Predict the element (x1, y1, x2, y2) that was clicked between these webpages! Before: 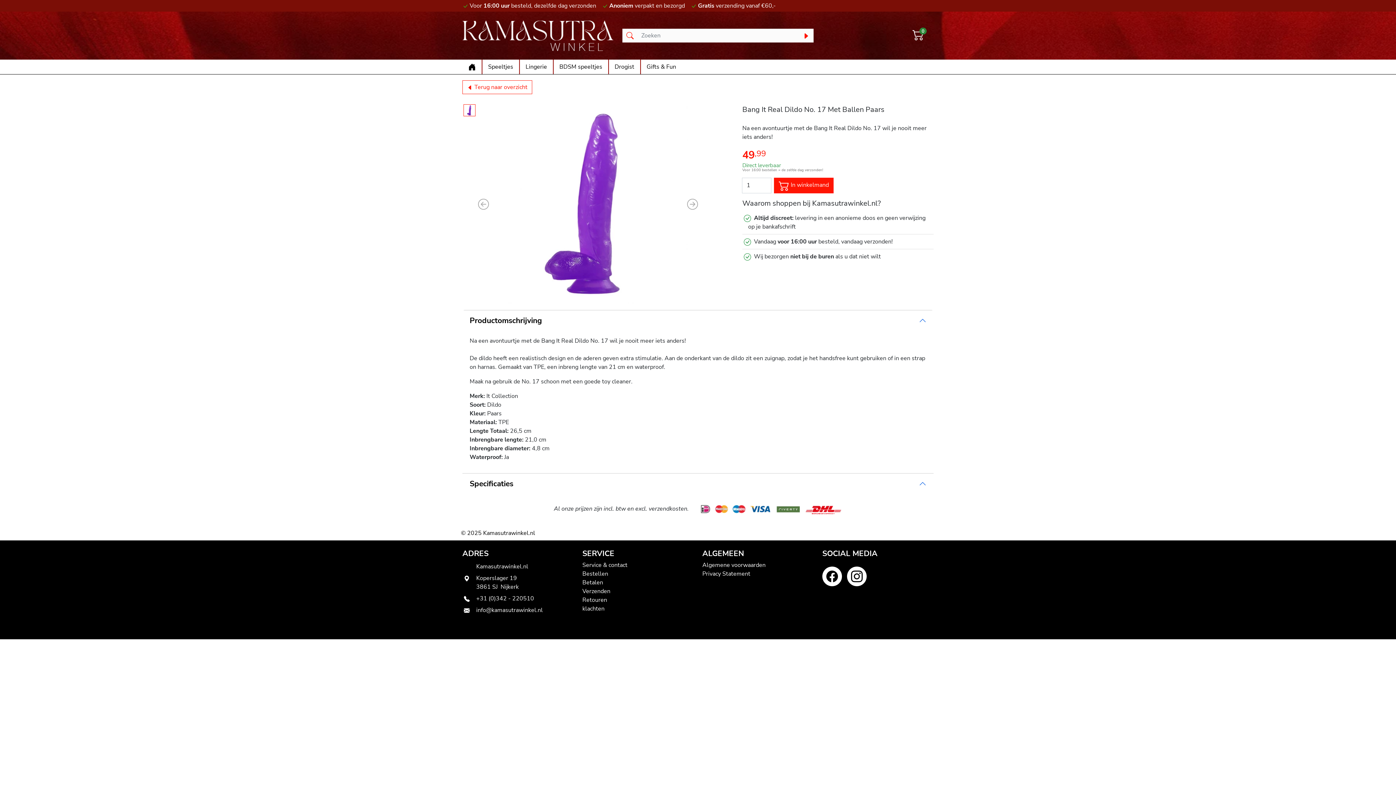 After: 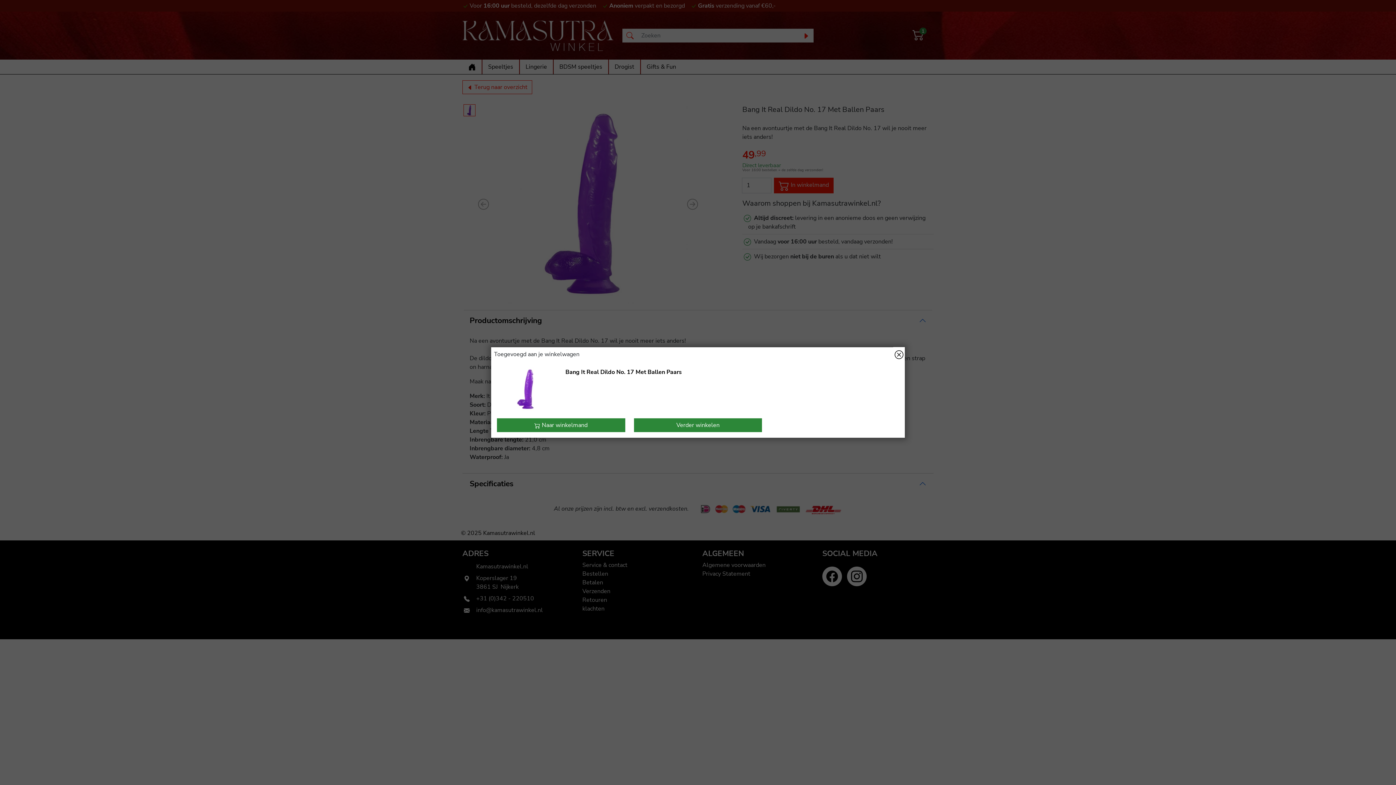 Action: bbox: (774, 177, 833, 193) label:  In winkelmand